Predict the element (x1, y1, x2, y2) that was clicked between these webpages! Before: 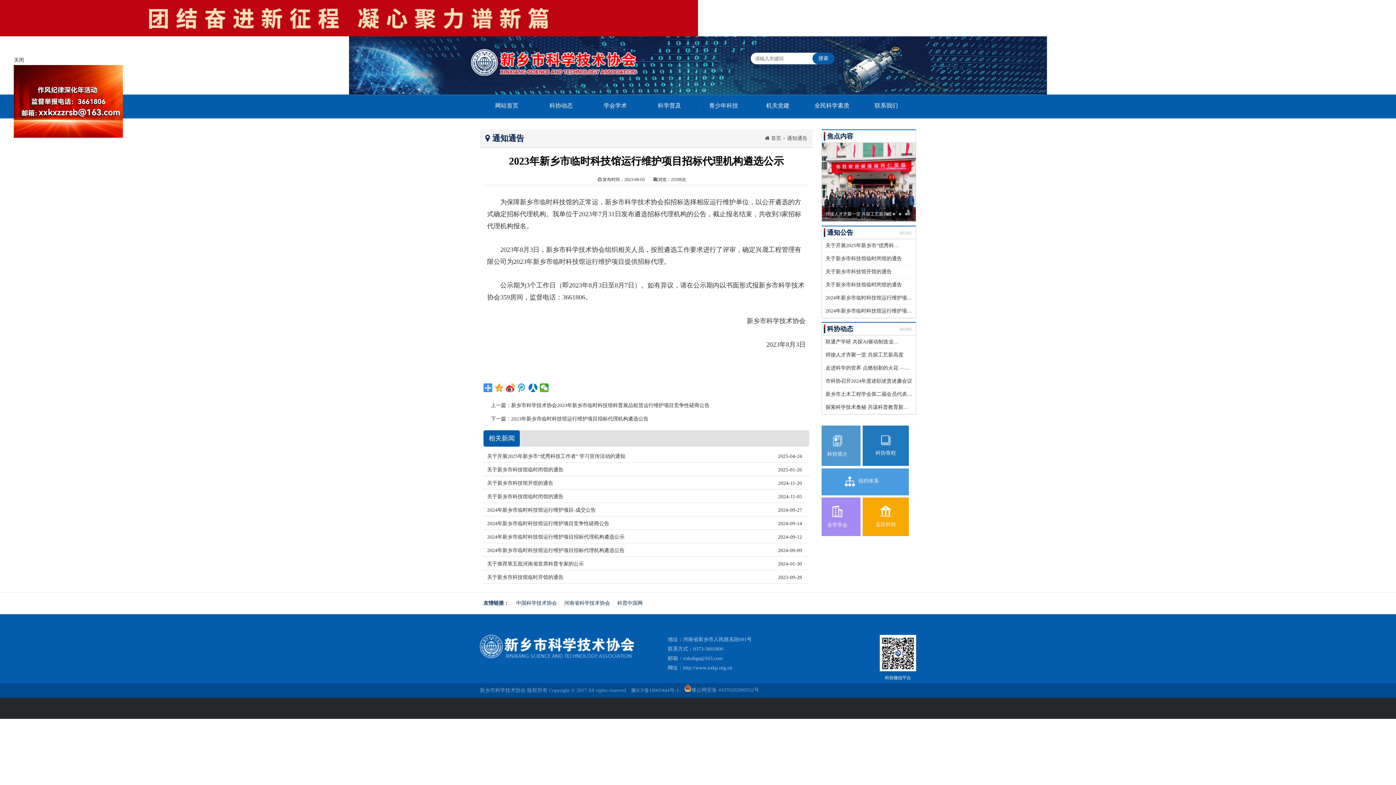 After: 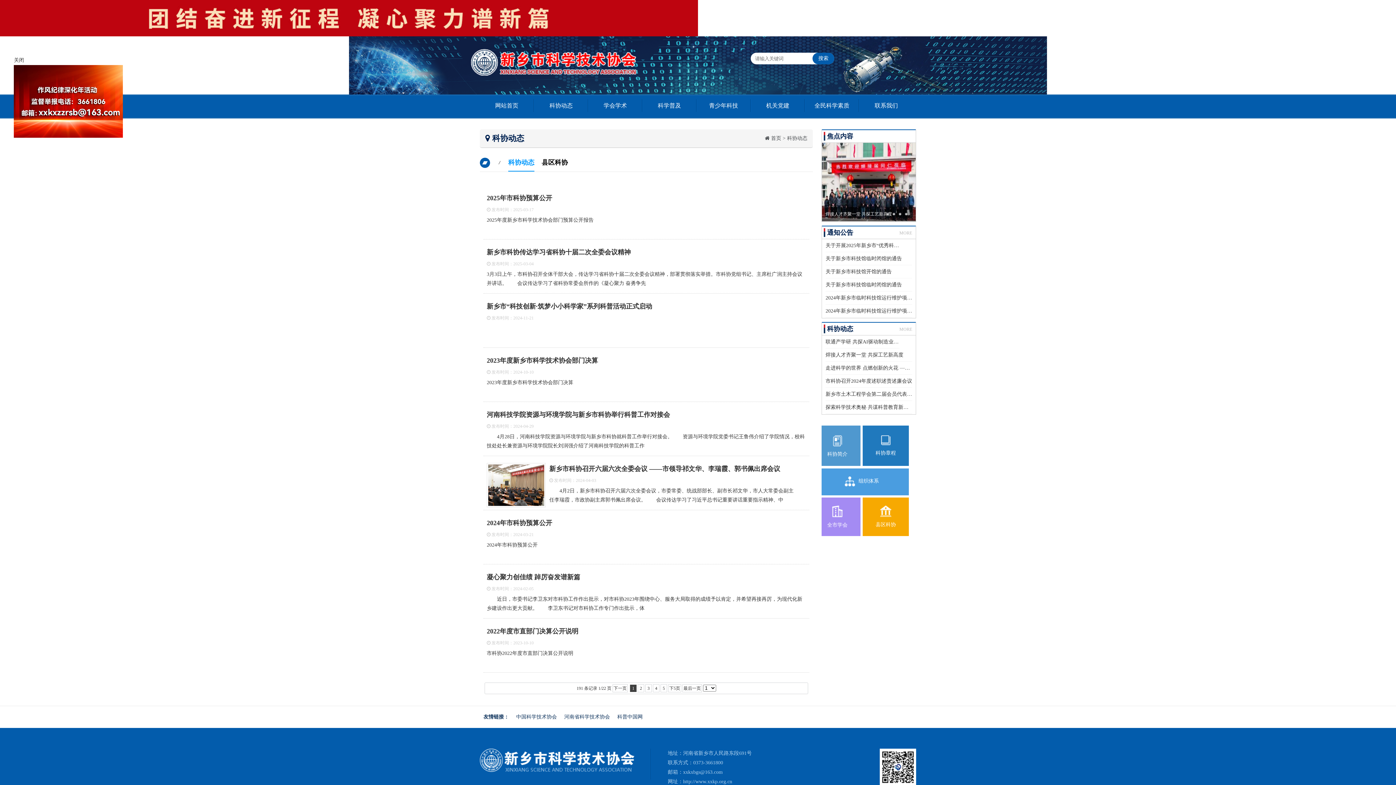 Action: label: 科协动态 bbox: (538, 99, 584, 112)